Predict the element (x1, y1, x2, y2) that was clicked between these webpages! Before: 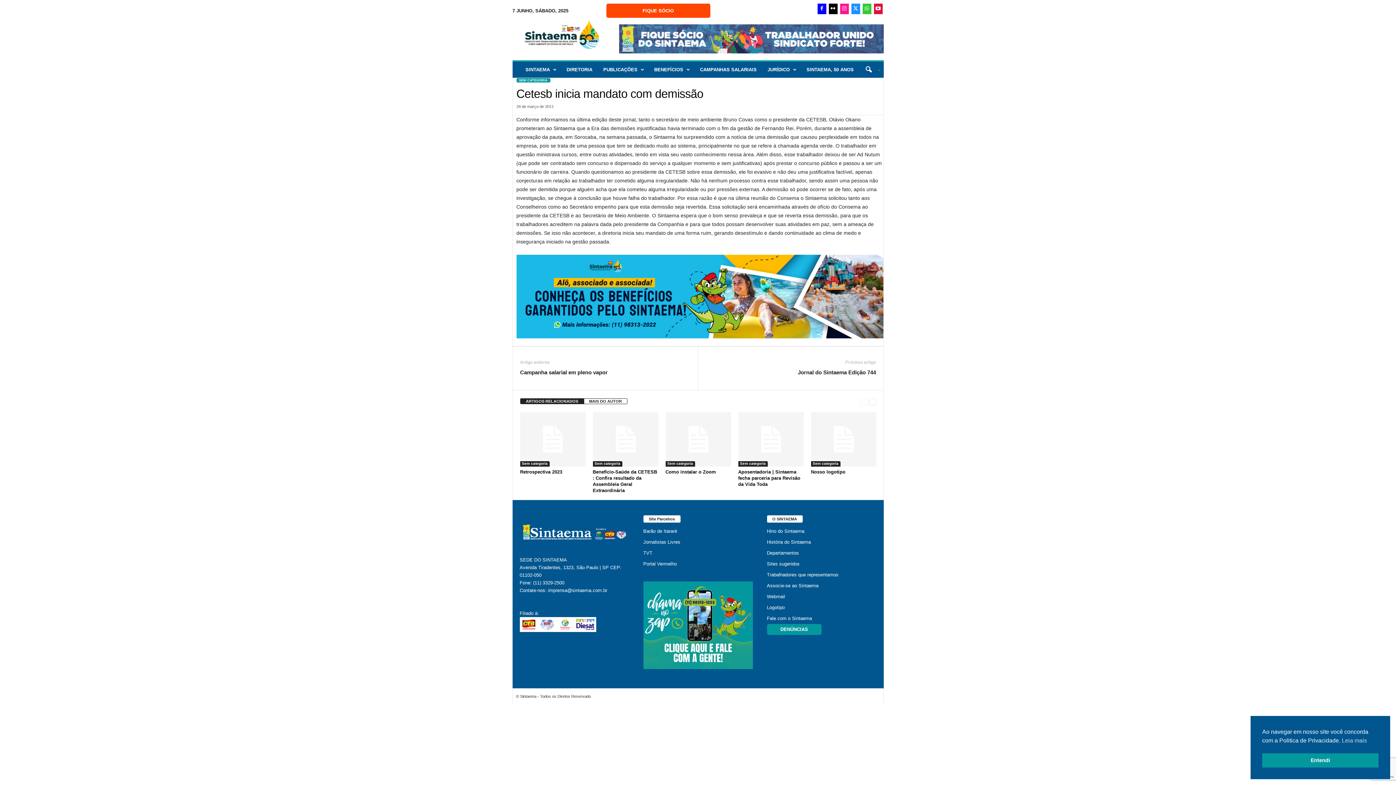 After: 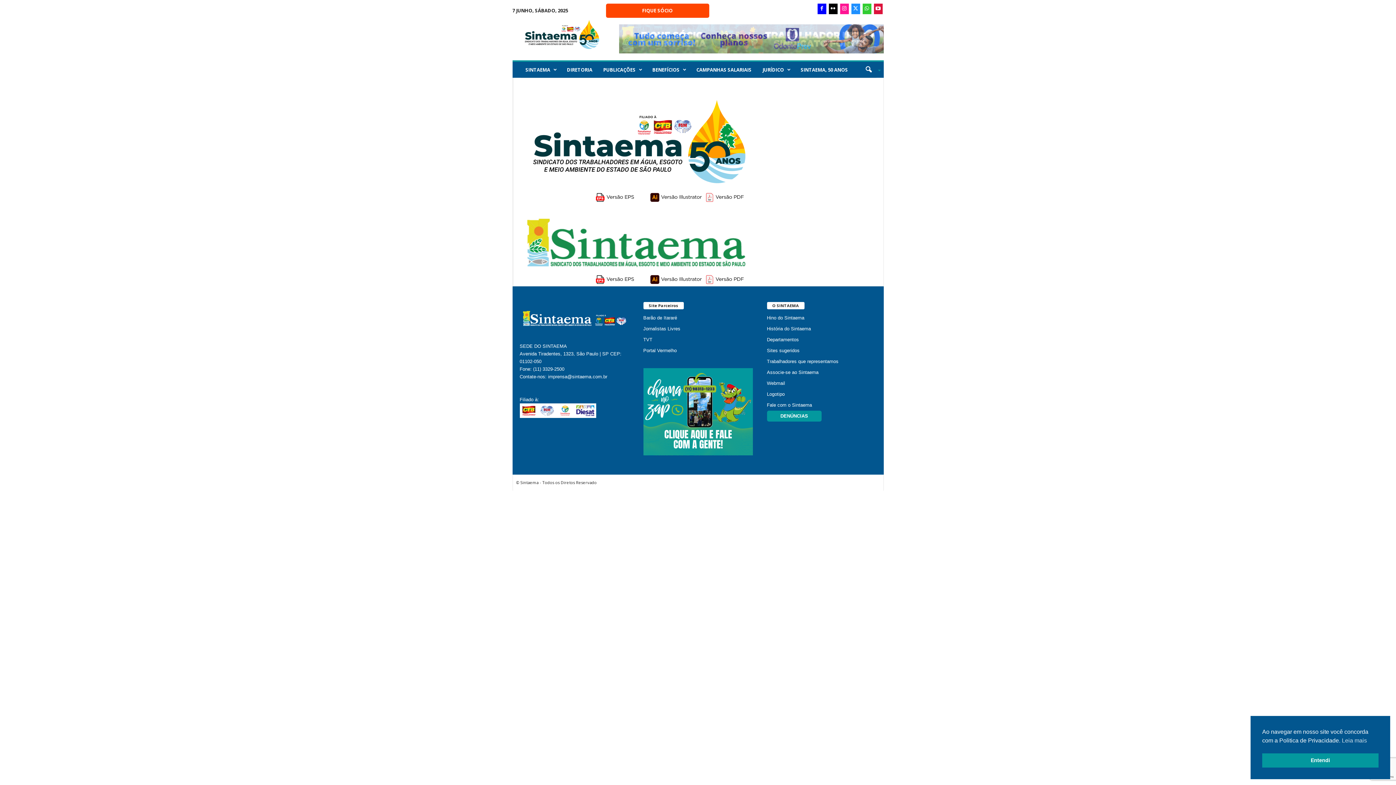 Action: label: Logotipo bbox: (767, 605, 784, 610)